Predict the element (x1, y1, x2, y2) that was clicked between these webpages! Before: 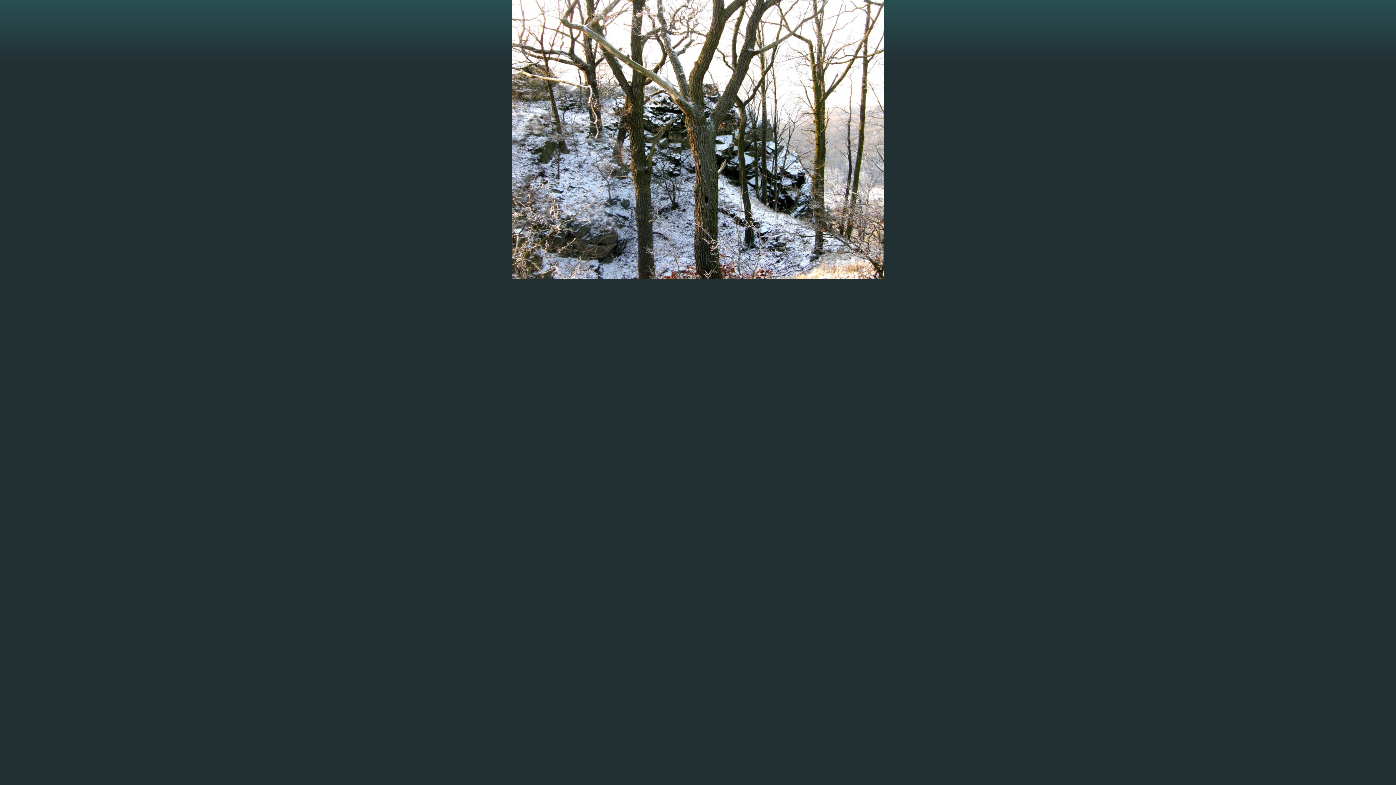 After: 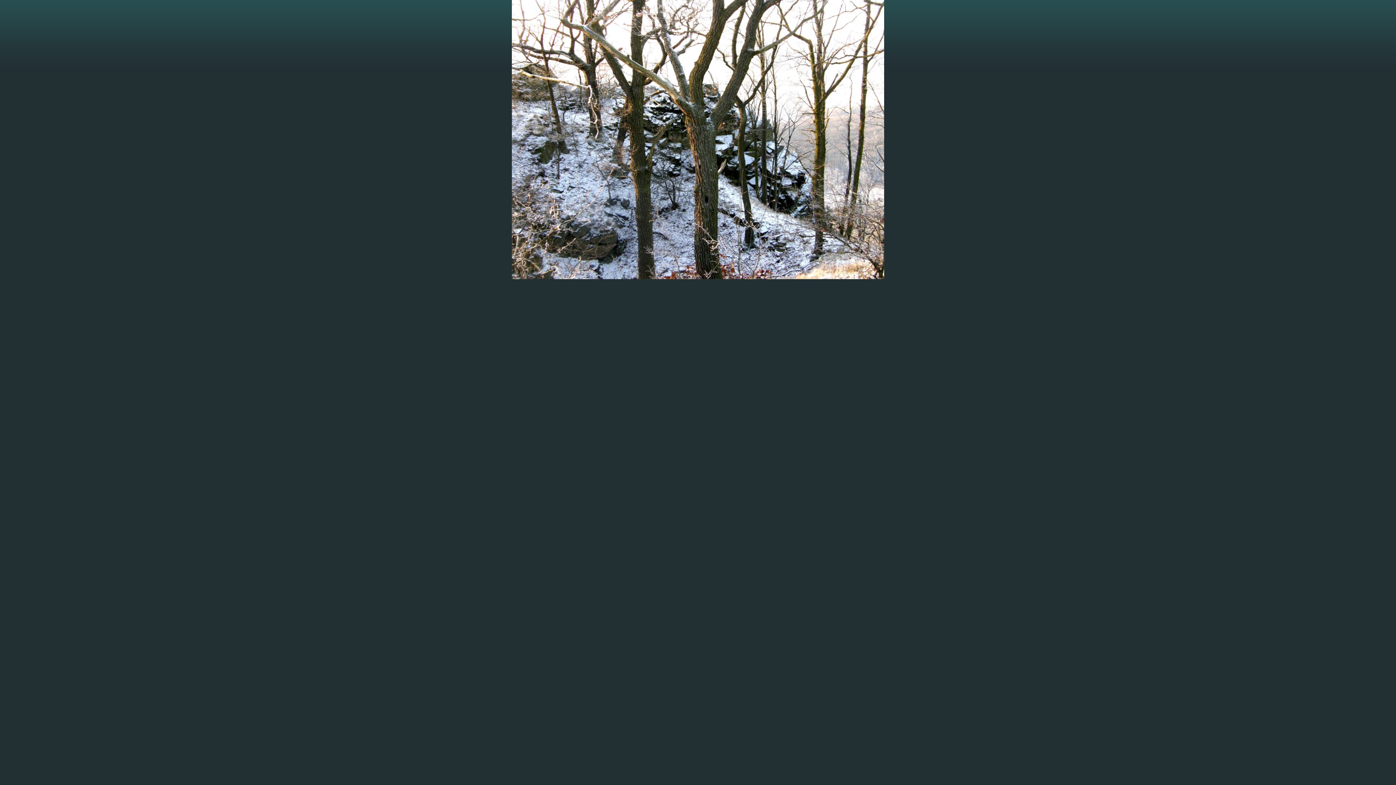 Action: bbox: (512, 275, 884, 280)